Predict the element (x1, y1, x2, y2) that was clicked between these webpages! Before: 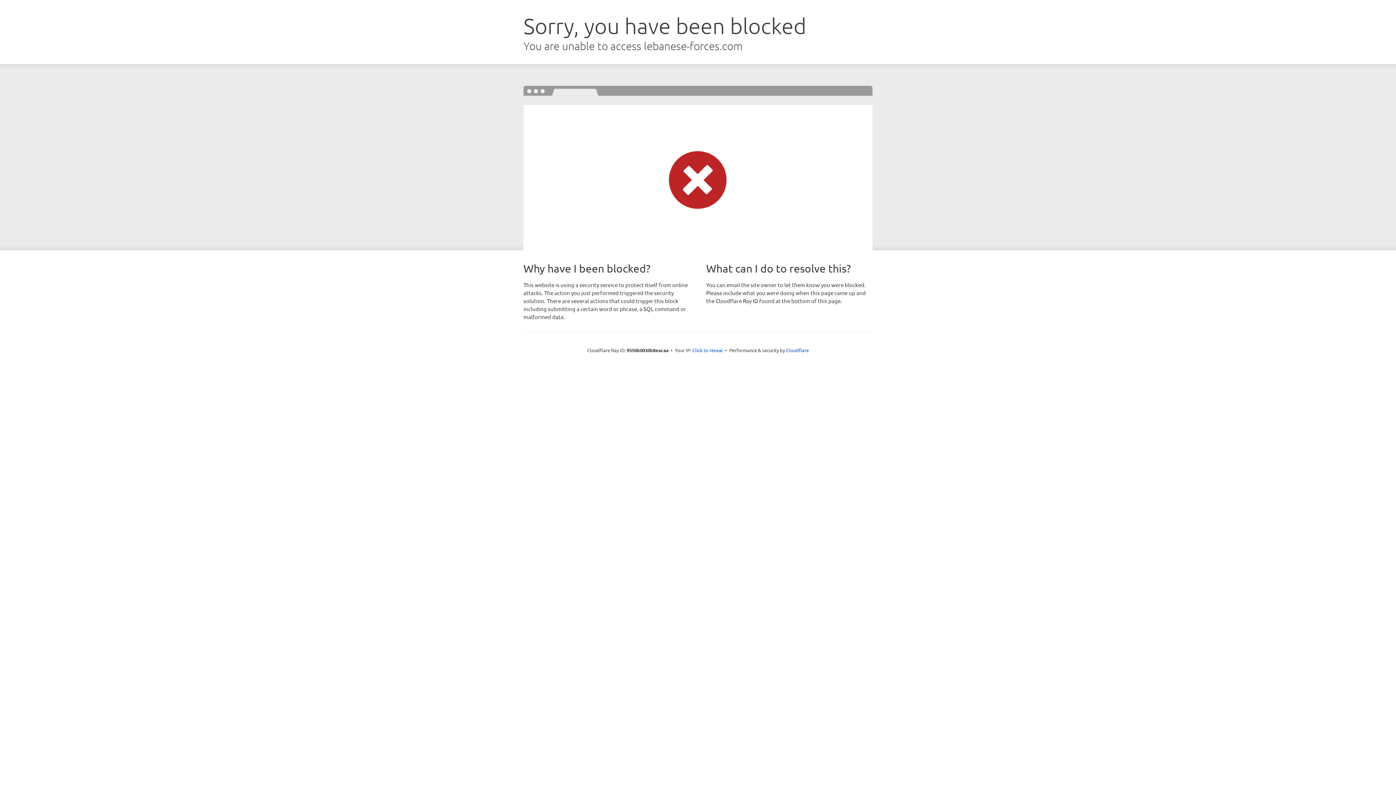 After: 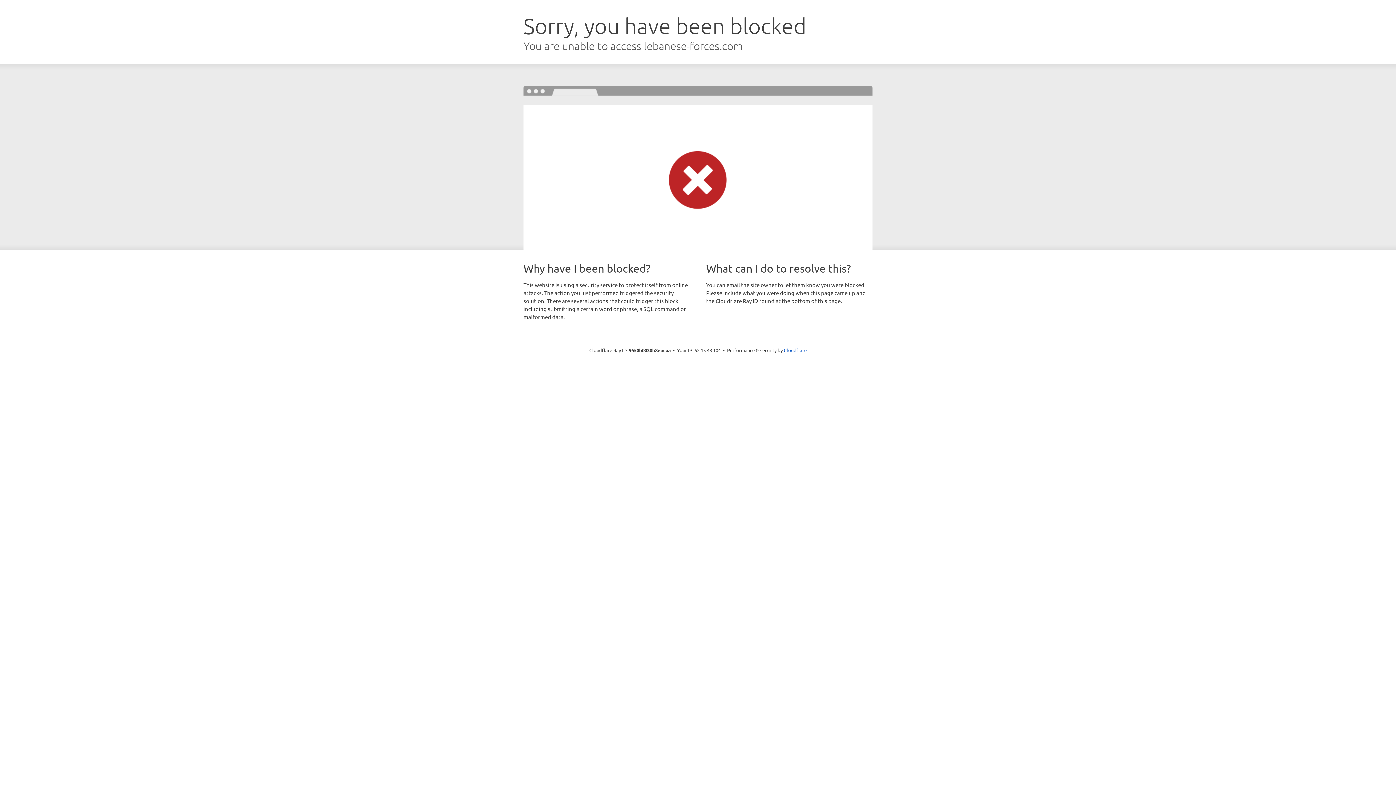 Action: label: Click to reveal bbox: (692, 346, 723, 353)